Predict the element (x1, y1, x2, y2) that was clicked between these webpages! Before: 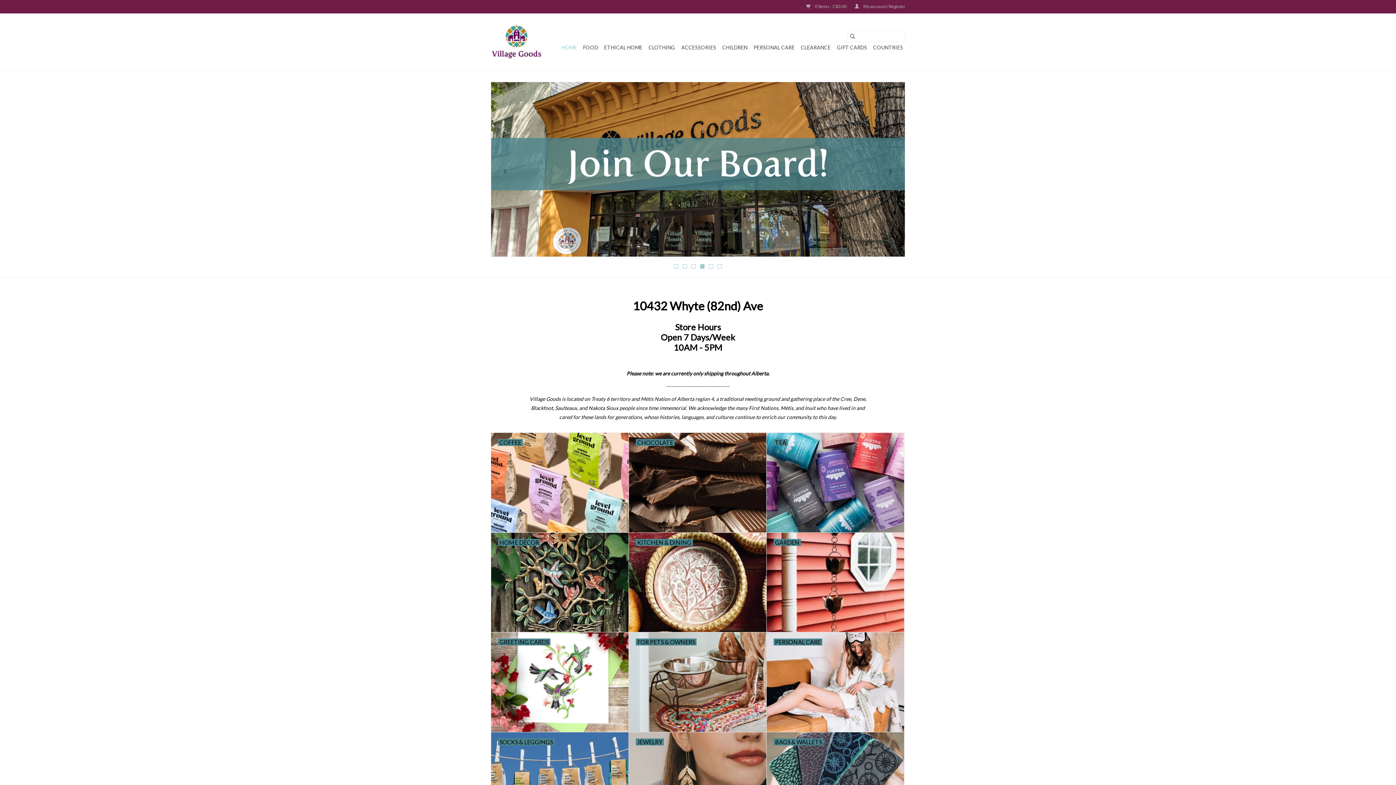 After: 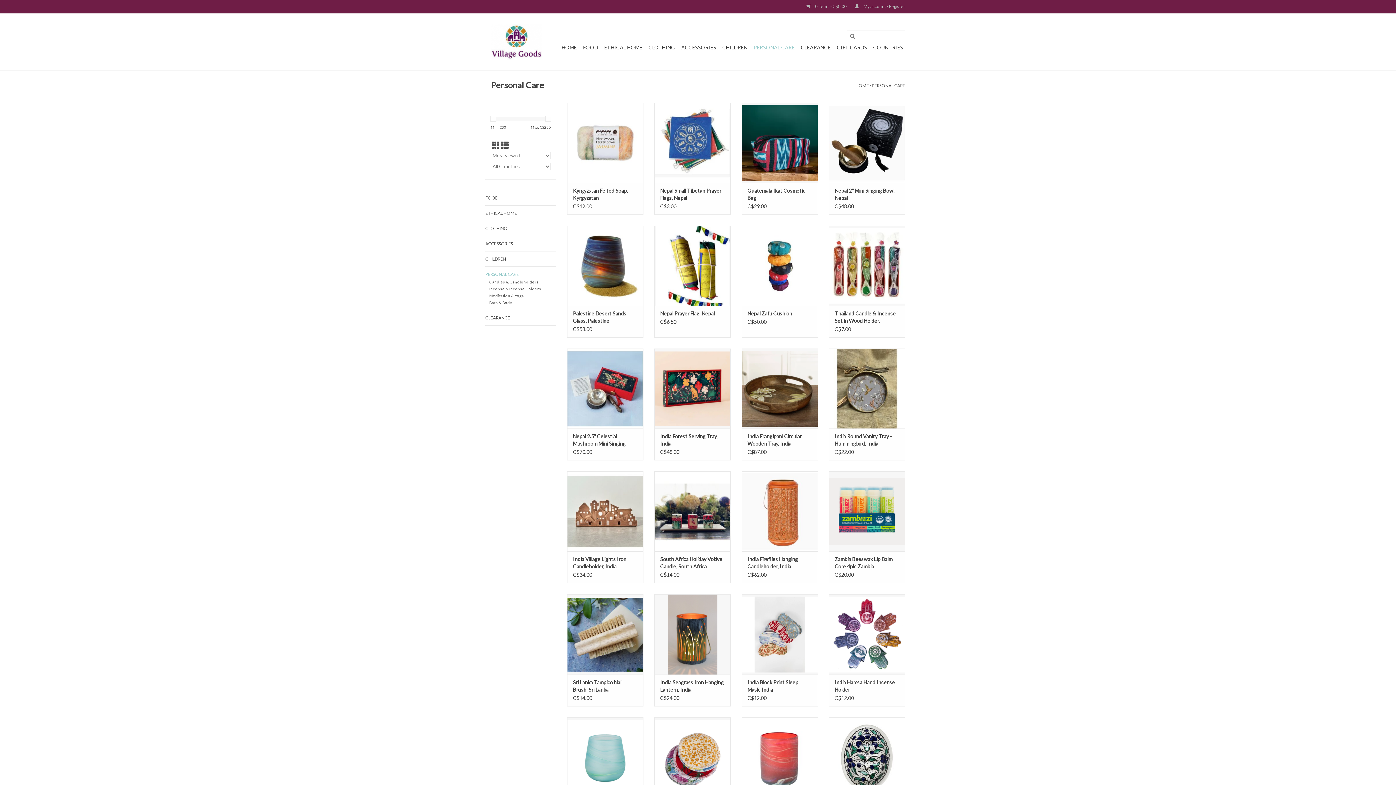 Action: bbox: (751, 41, 797, 53) label: PERSONAL CARE